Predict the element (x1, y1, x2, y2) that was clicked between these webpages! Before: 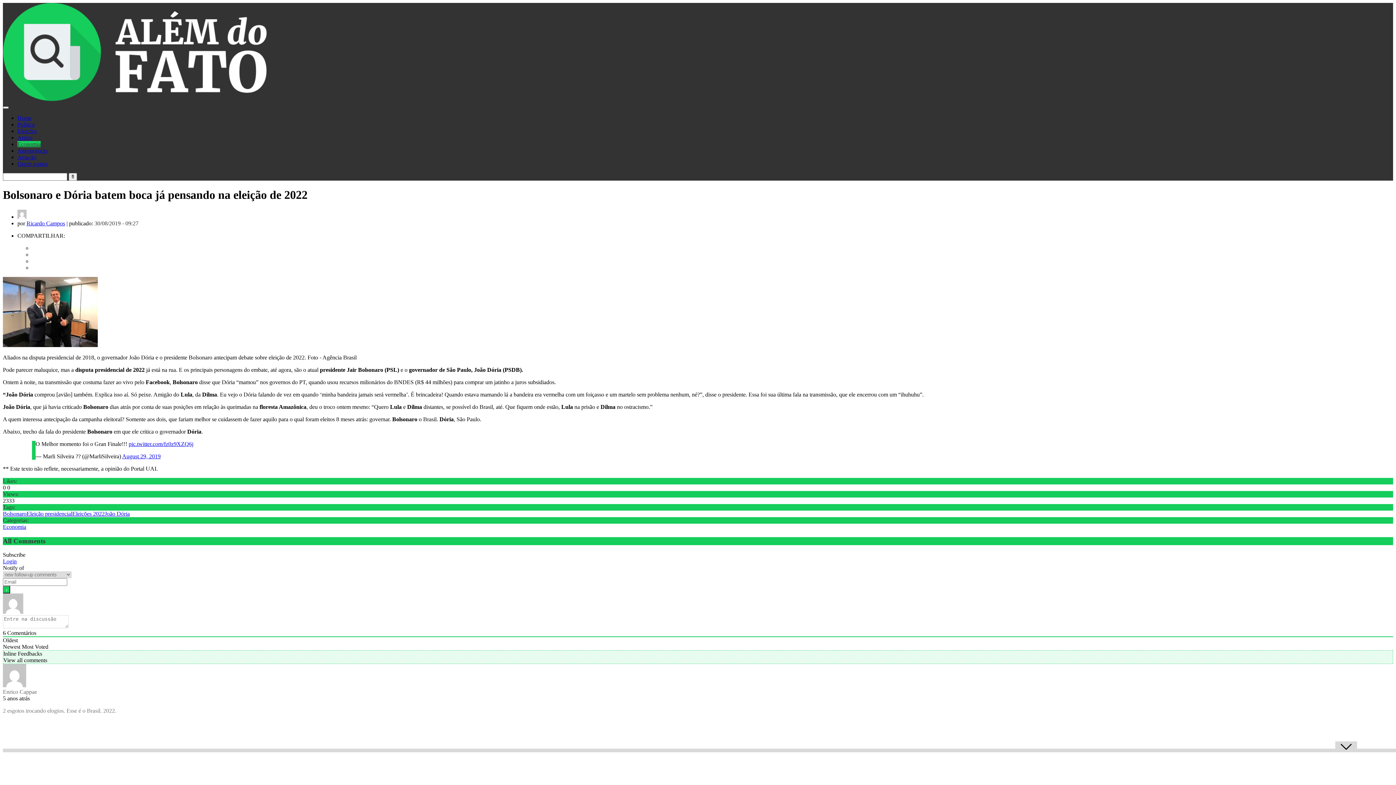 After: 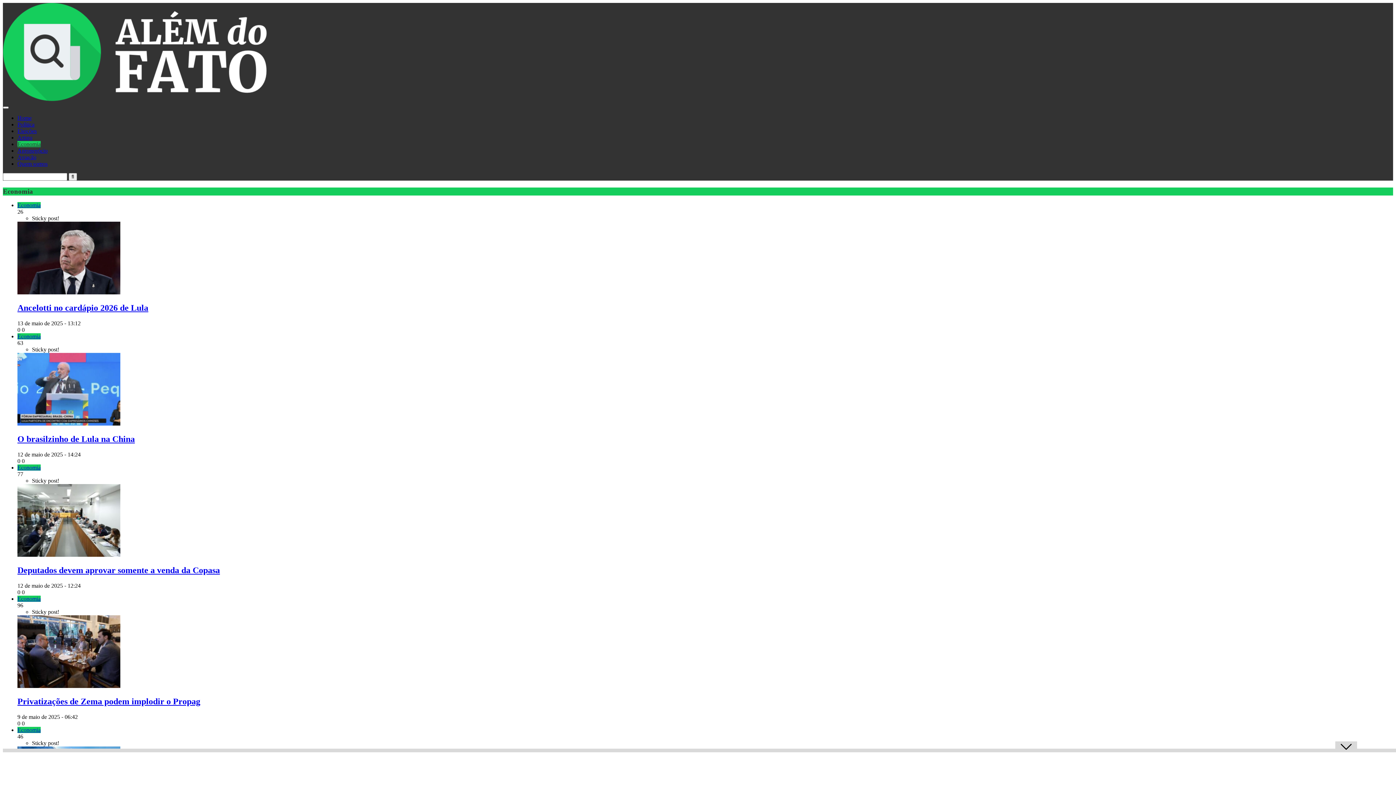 Action: label: Economia bbox: (2, 523, 26, 530)